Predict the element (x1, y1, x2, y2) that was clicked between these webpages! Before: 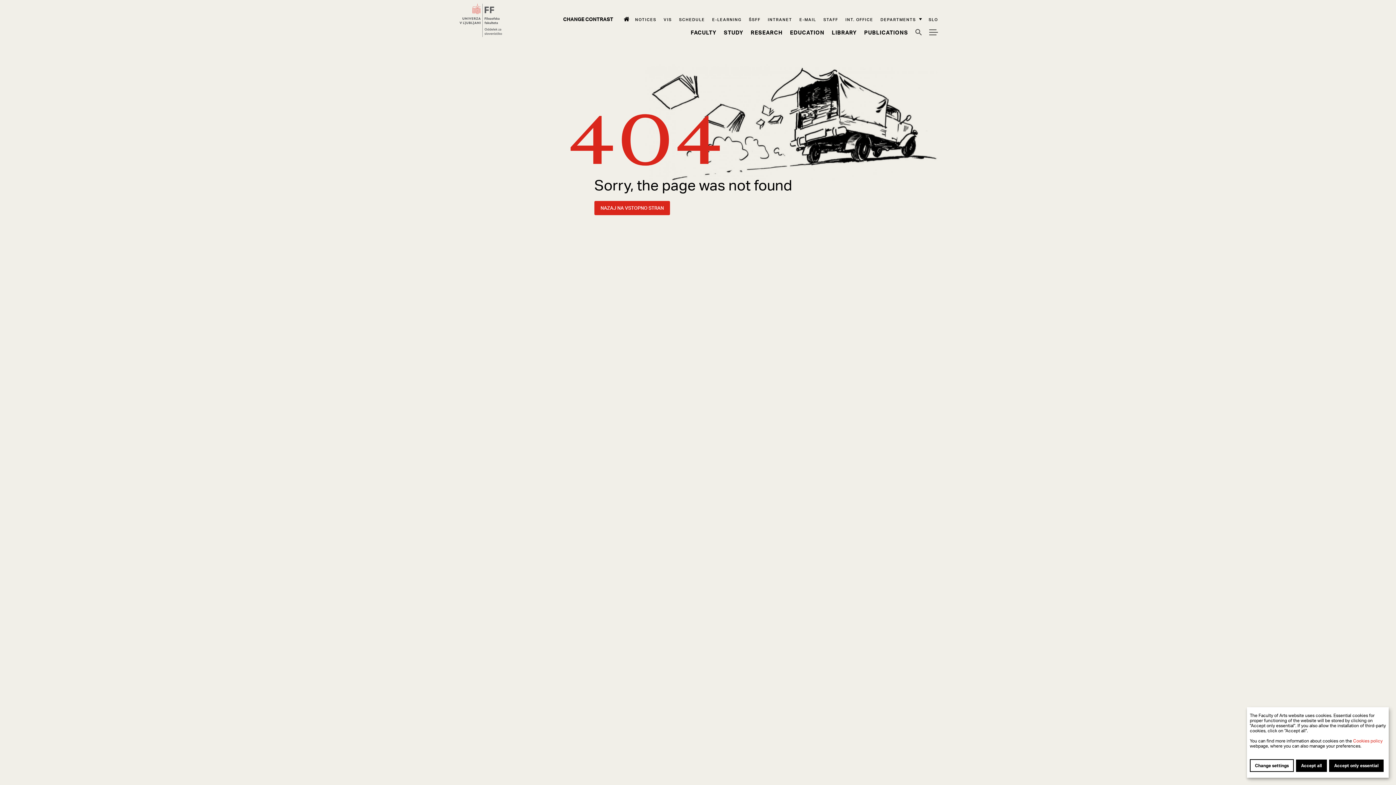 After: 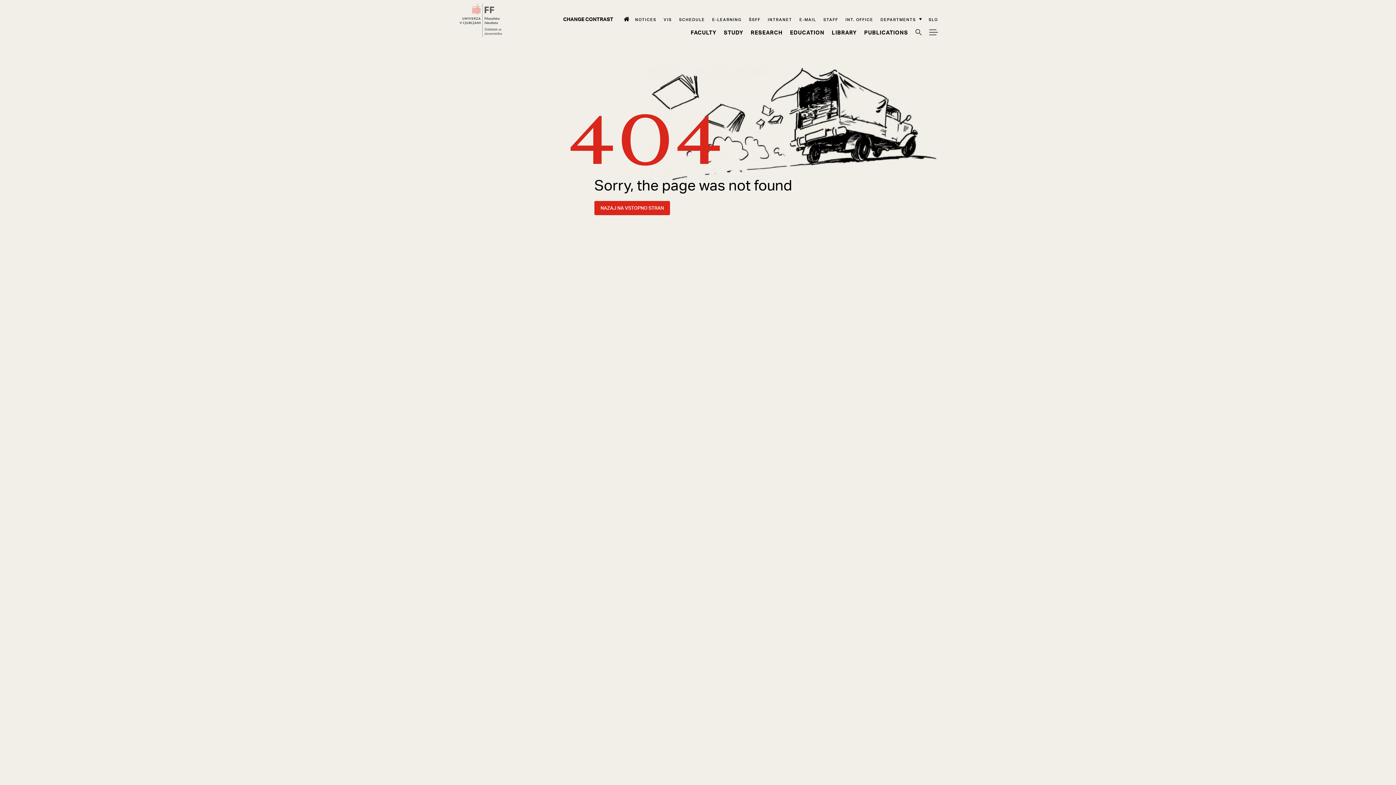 Action: label: Accept only essential bbox: (1329, 760, 1384, 772)